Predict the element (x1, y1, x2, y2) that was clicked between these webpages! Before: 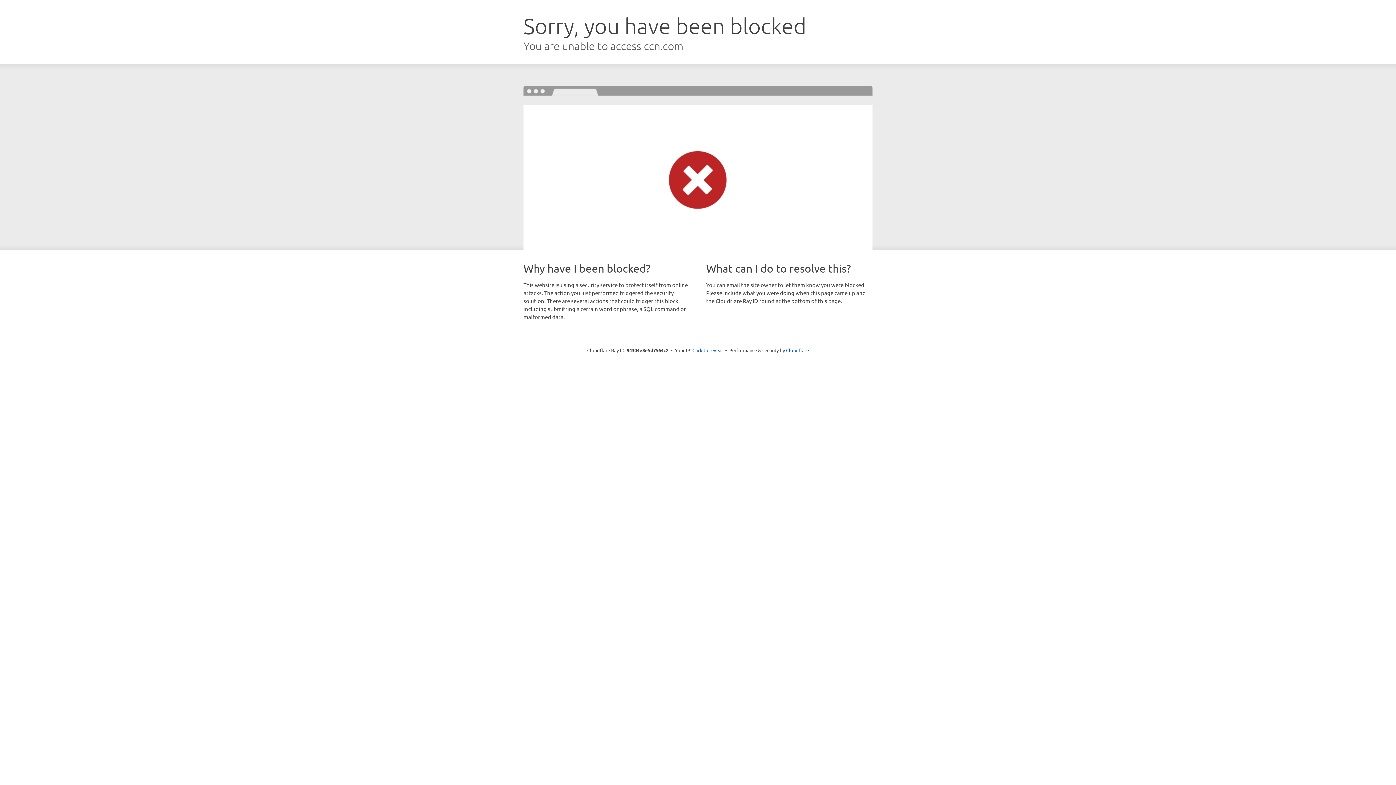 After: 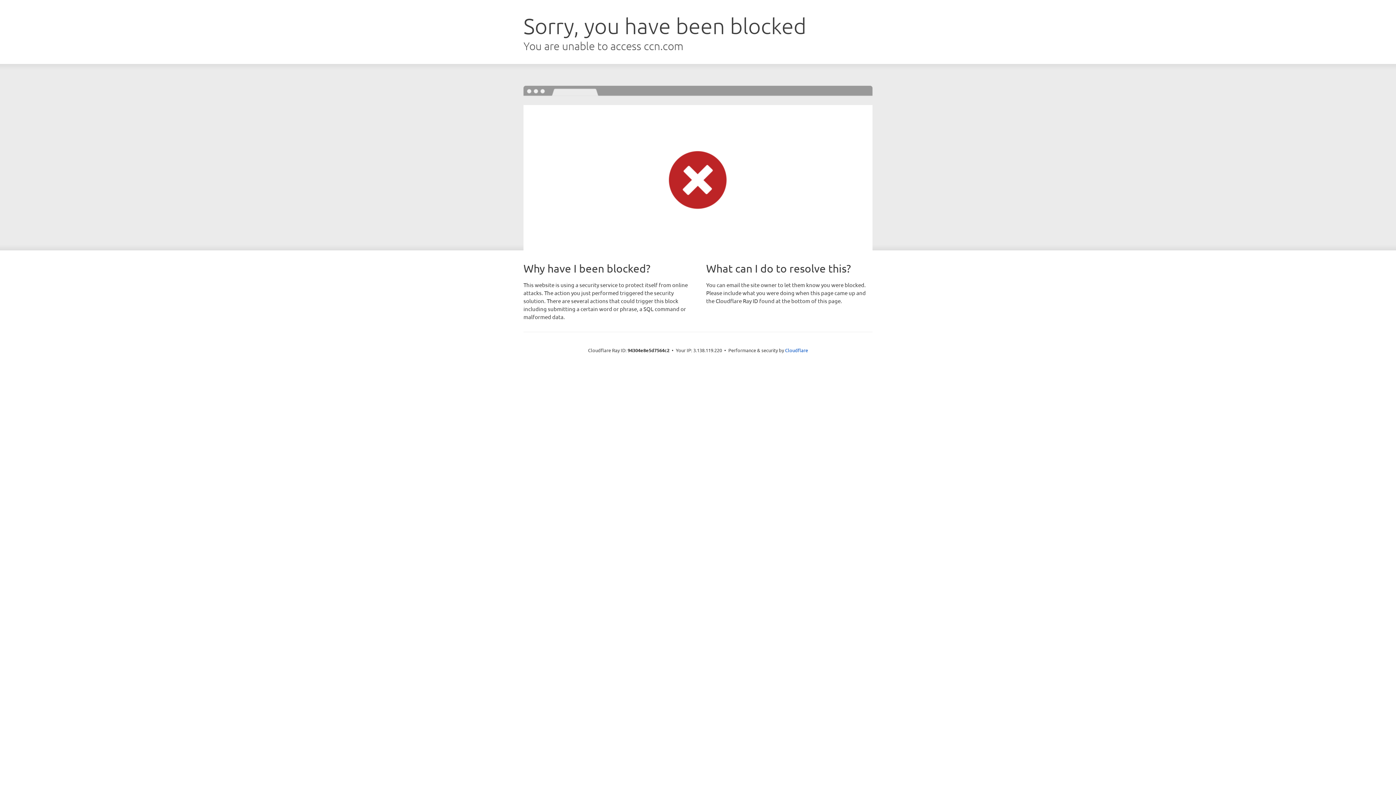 Action: bbox: (692, 346, 723, 353) label: Click to reveal